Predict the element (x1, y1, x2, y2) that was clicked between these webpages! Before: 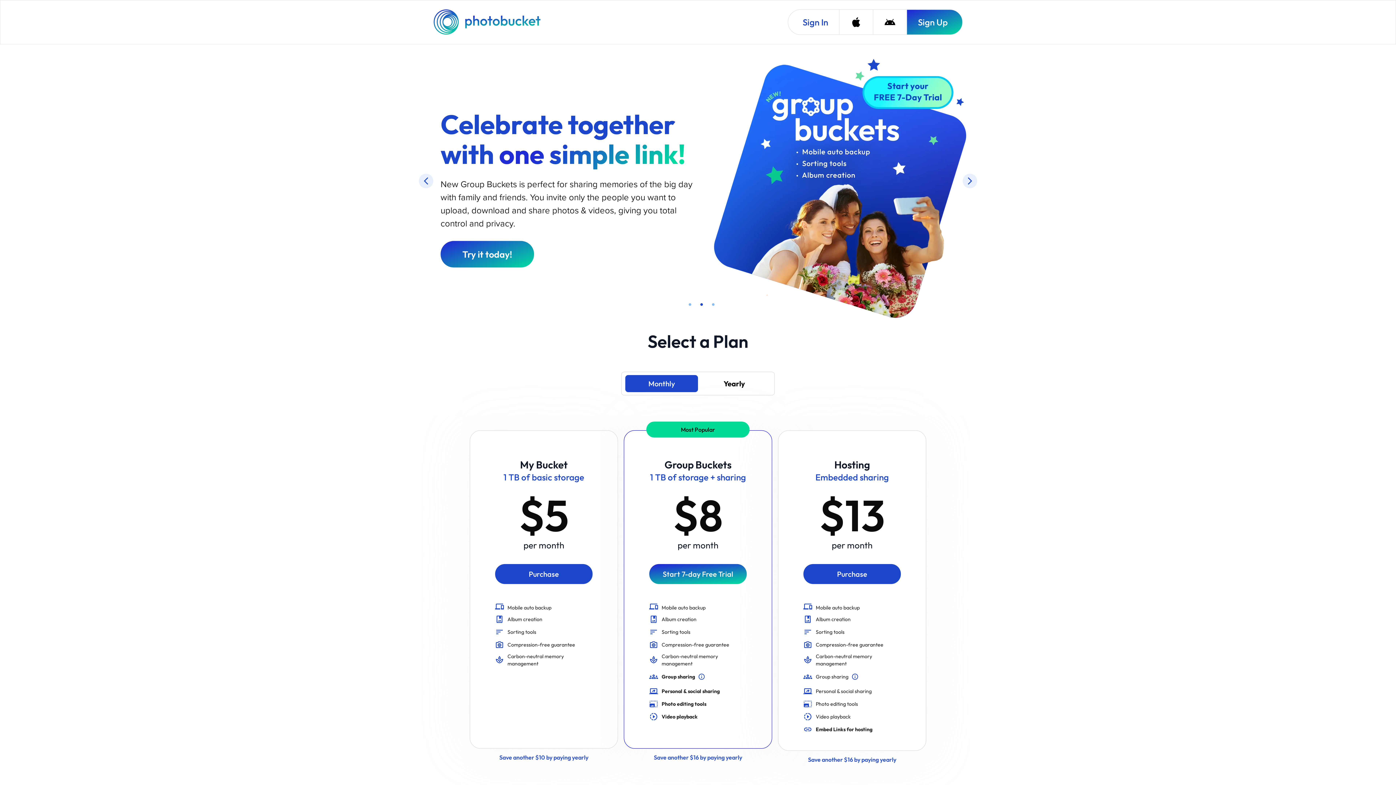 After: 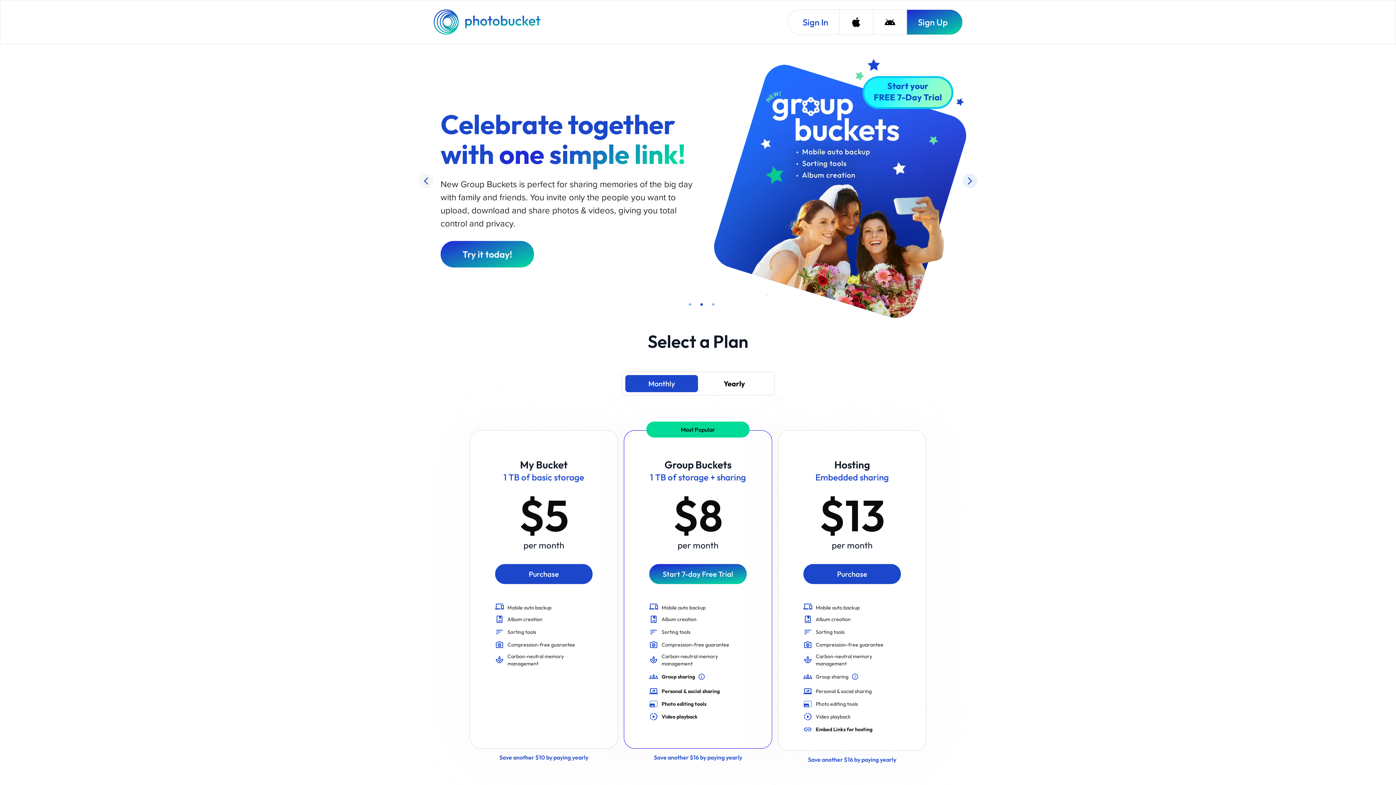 Action: bbox: (418, 123, 433, 137)